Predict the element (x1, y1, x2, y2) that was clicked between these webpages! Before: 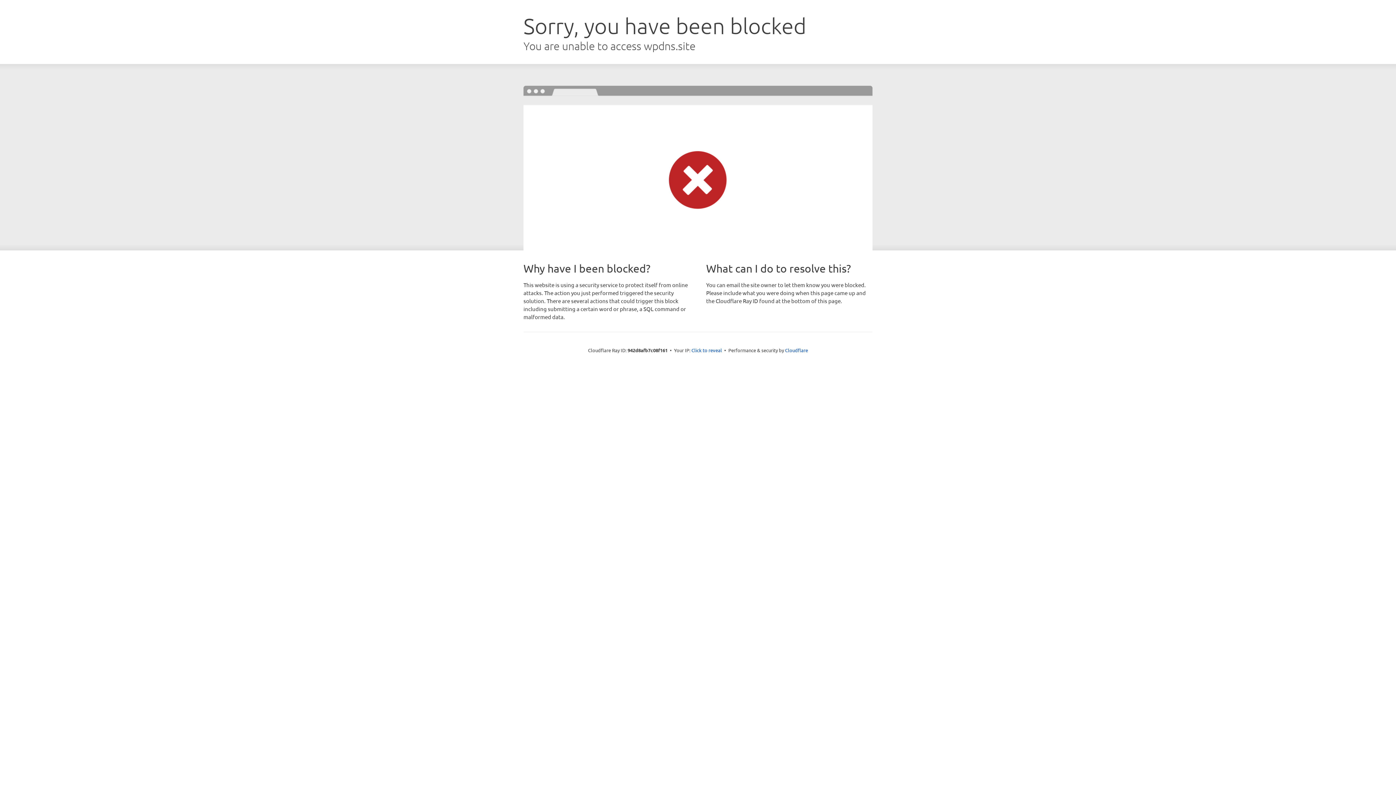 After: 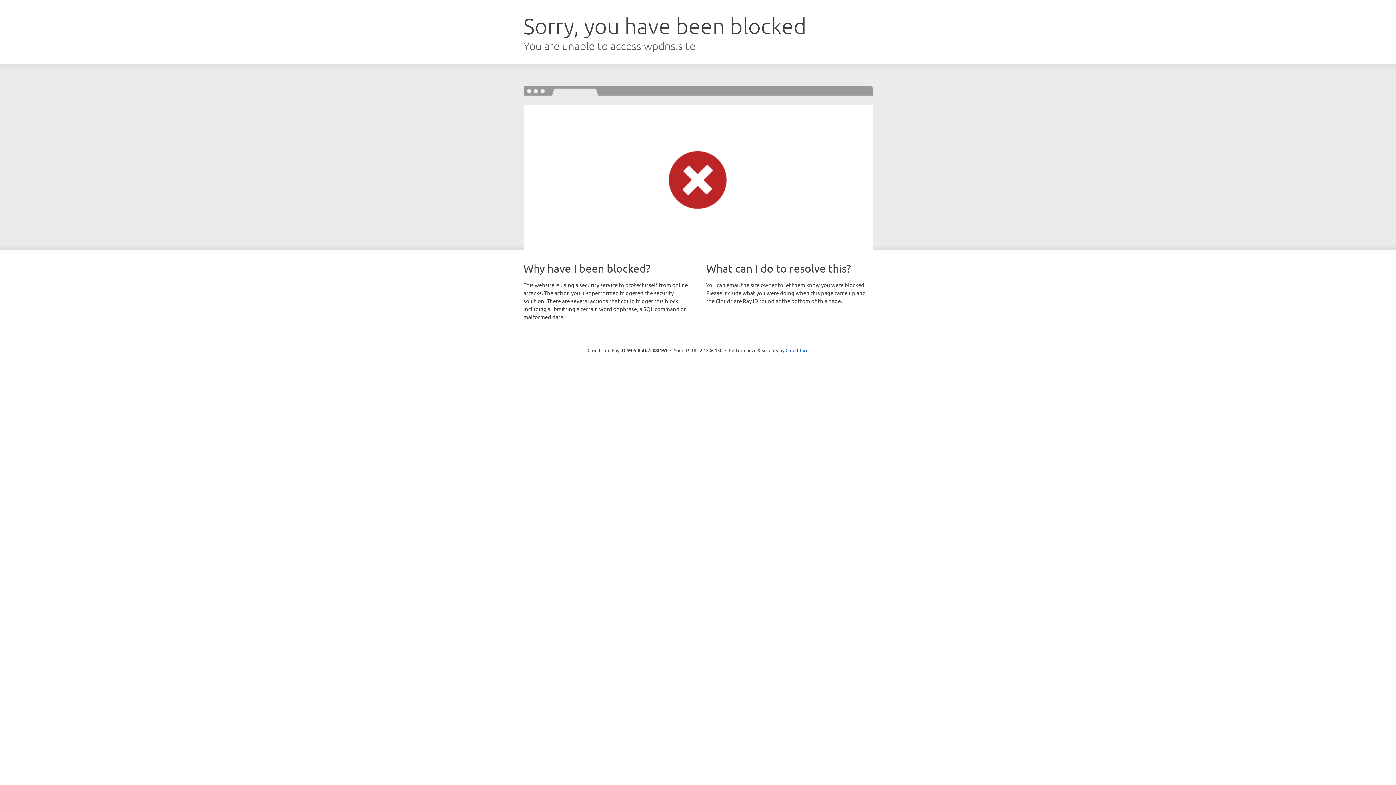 Action: label: Click to reveal bbox: (691, 346, 722, 353)